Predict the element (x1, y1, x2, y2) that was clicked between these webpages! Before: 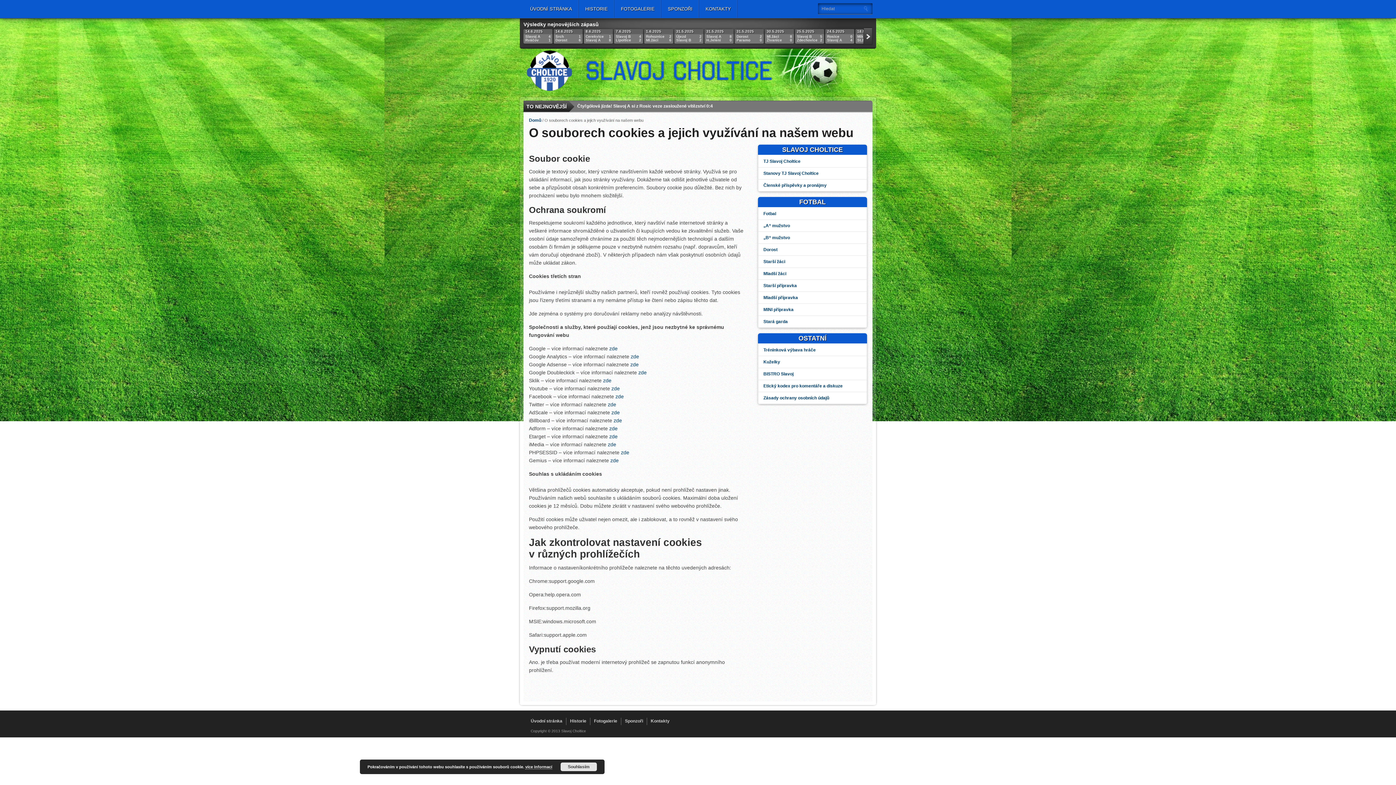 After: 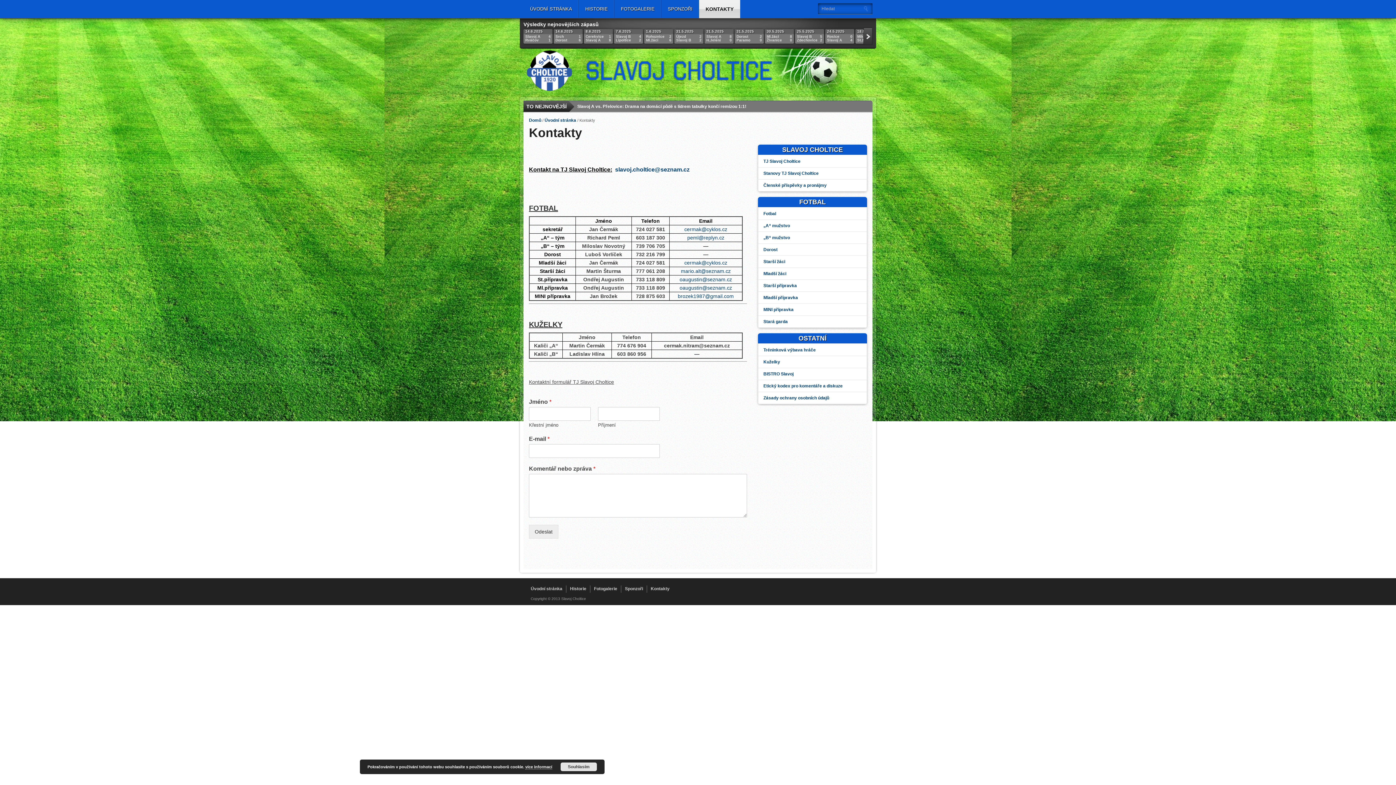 Action: label: KONTAKTY bbox: (699, 0, 737, 17)